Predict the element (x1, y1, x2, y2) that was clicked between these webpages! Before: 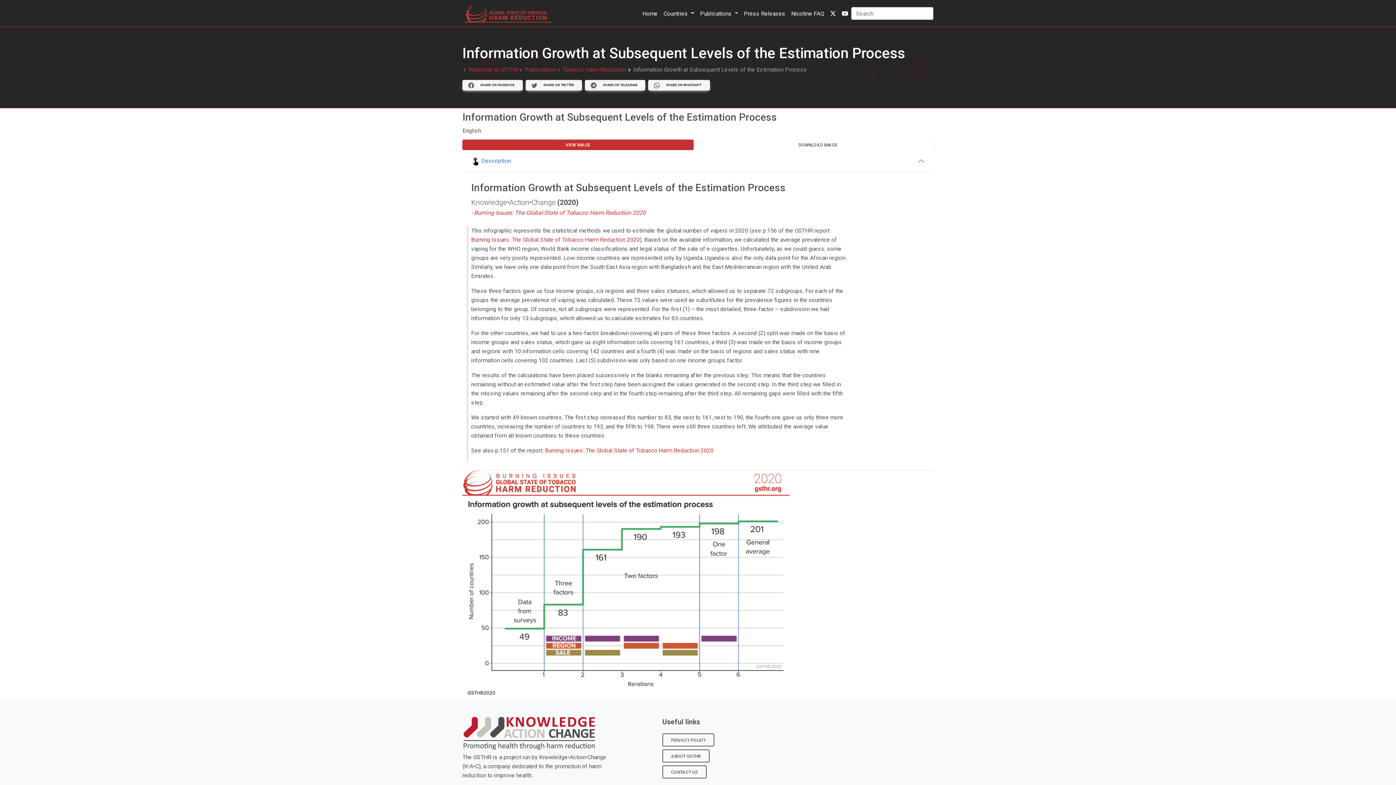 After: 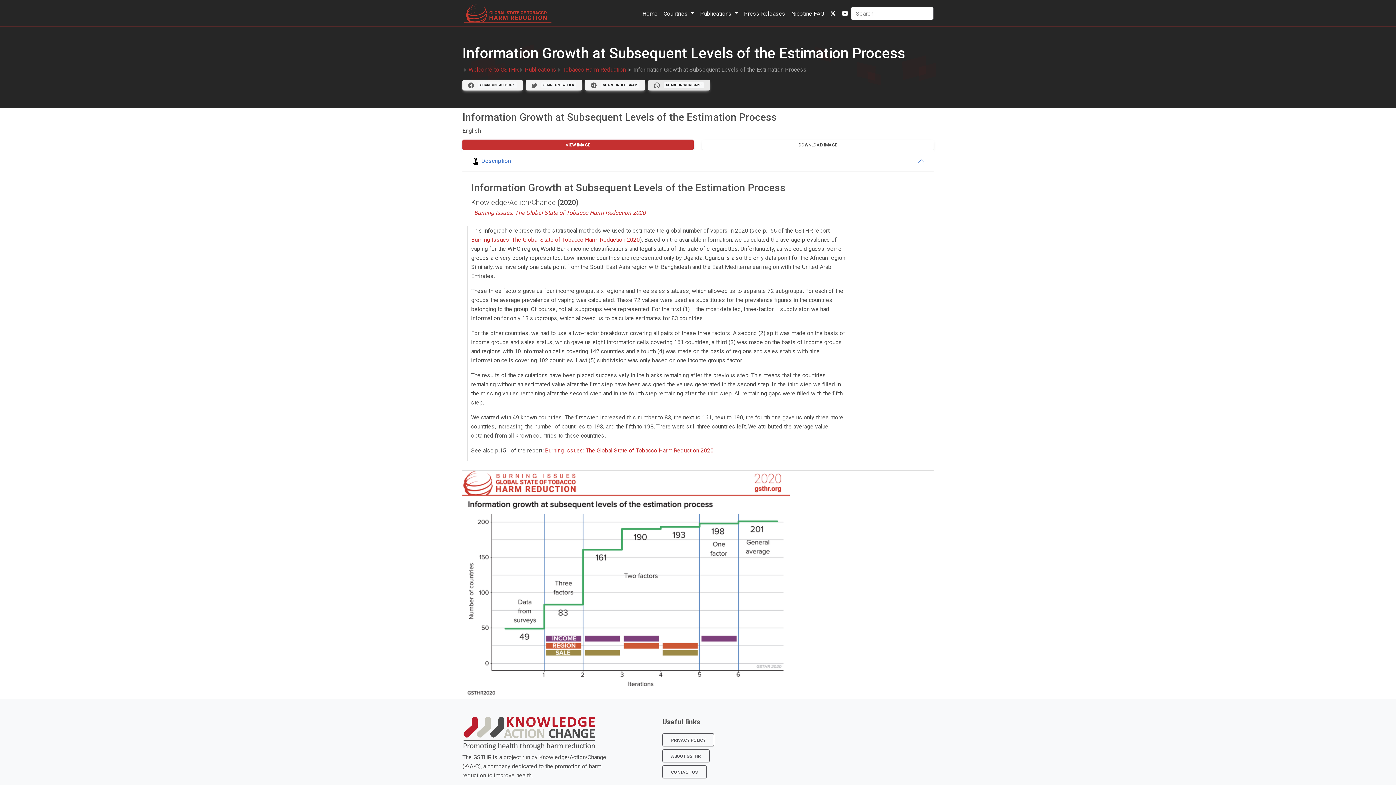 Action: label:  SHARE ON WHATSAPP bbox: (648, 79, 710, 90)